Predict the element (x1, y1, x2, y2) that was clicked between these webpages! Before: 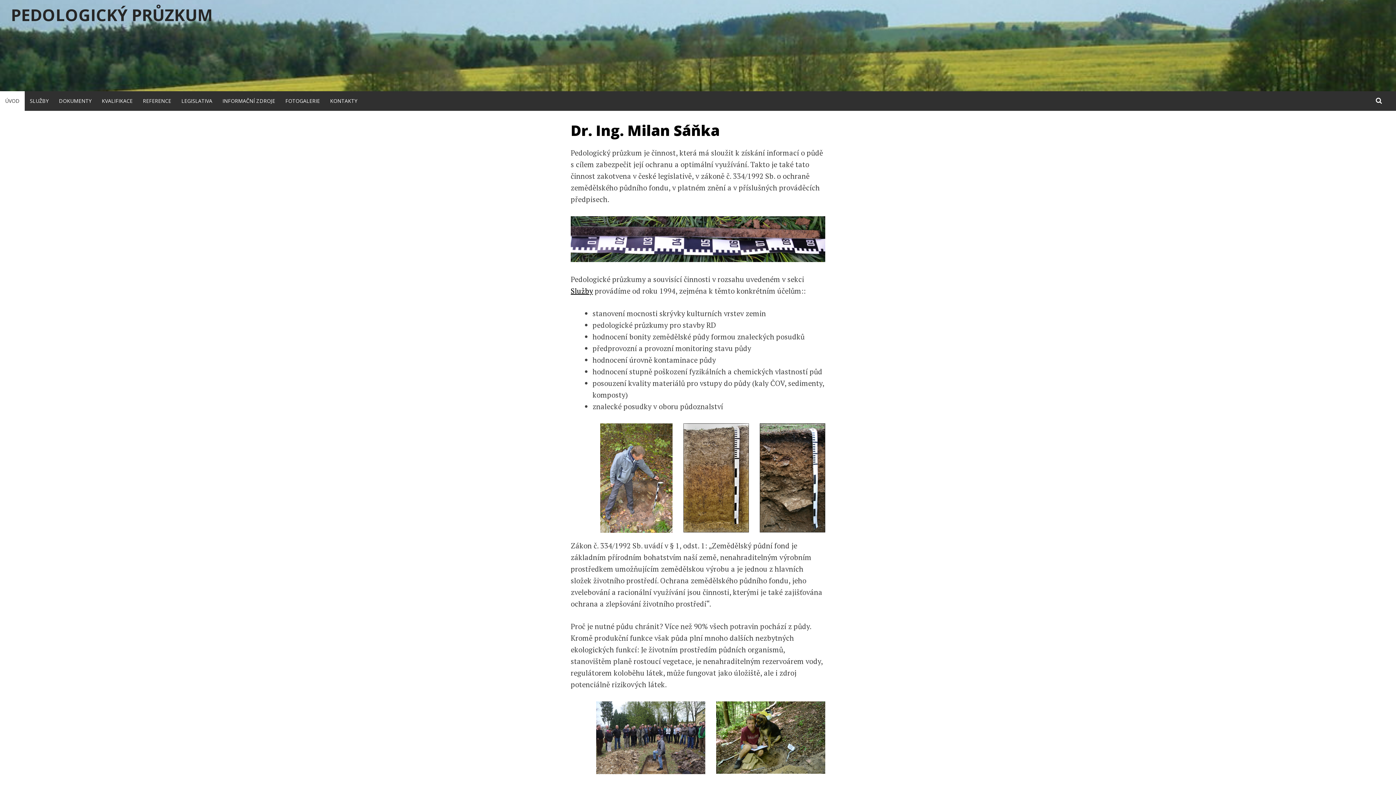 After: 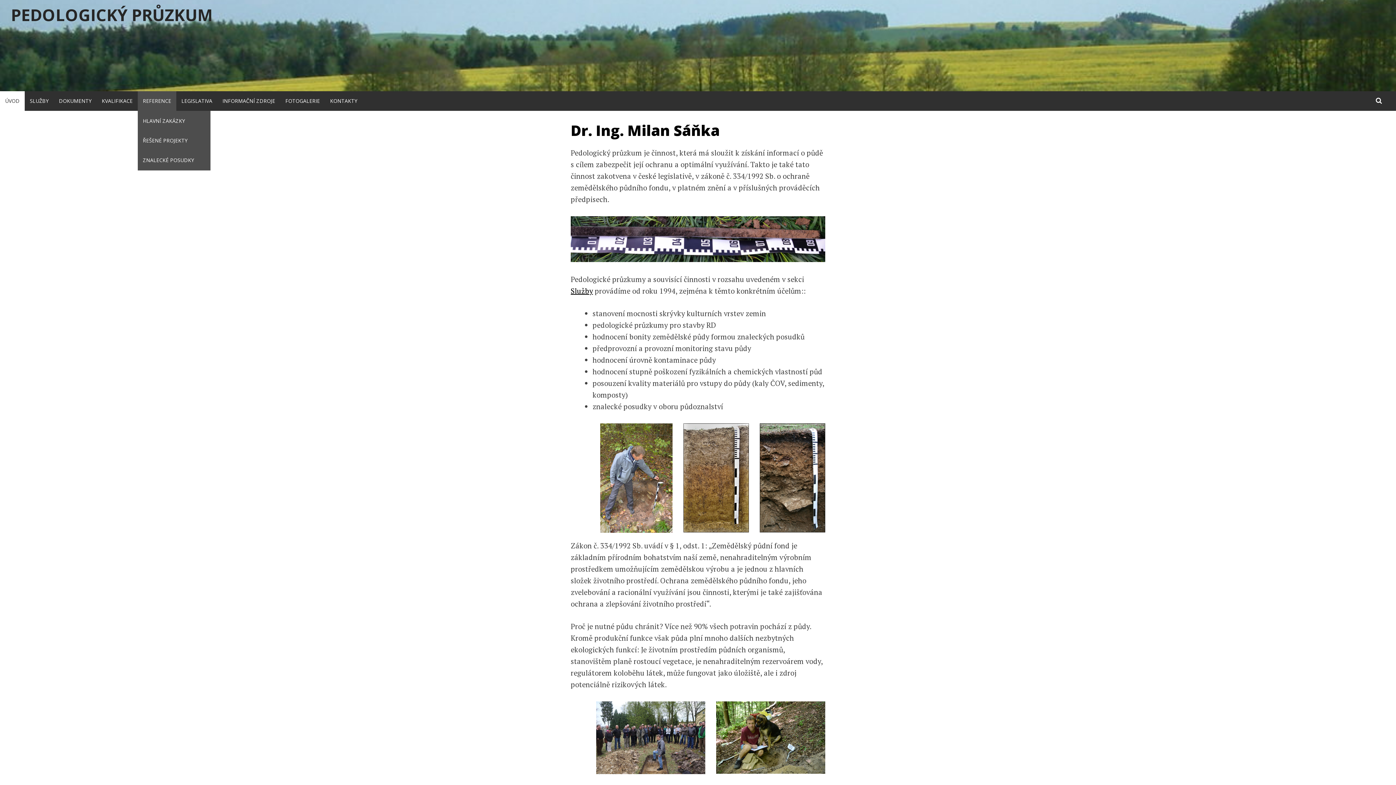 Action: bbox: (137, 91, 176, 111) label: REFERENCE